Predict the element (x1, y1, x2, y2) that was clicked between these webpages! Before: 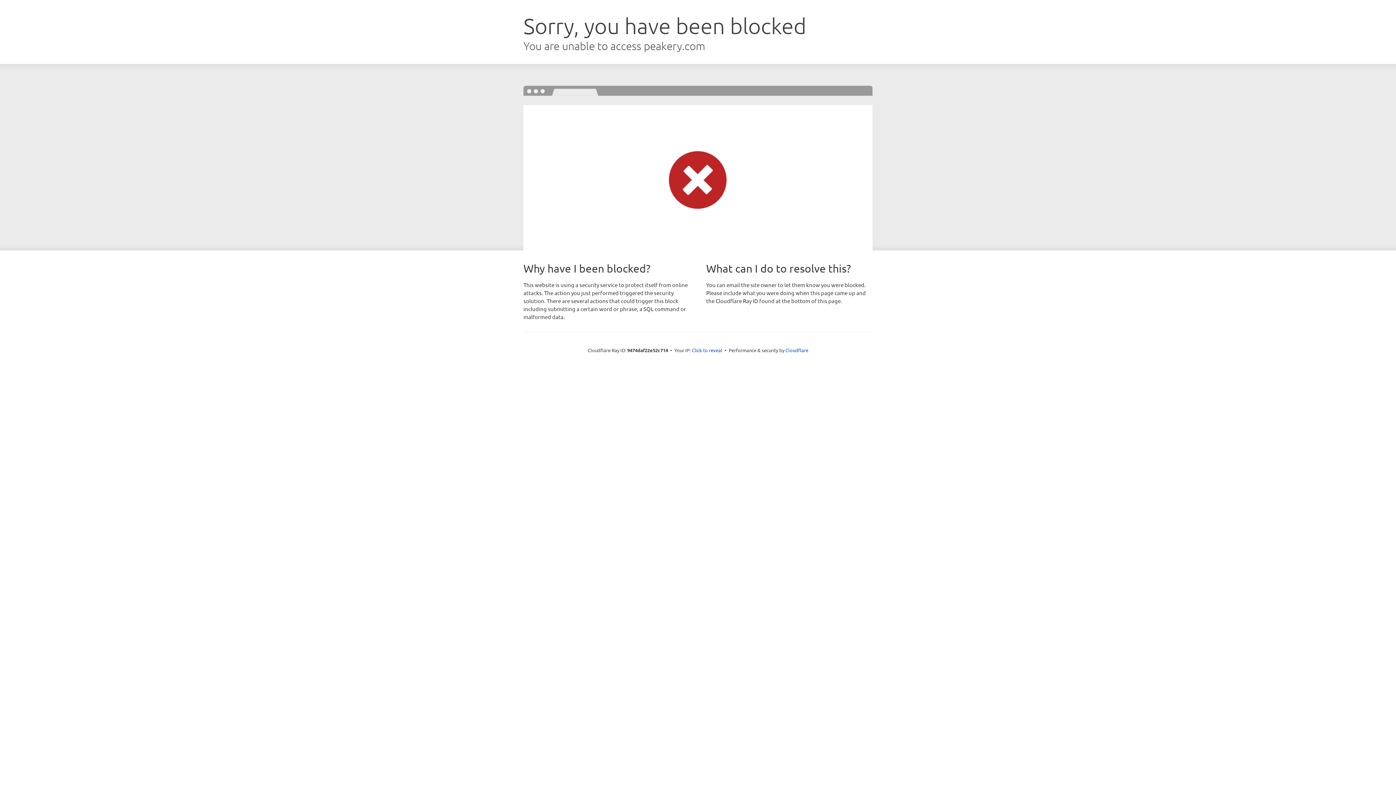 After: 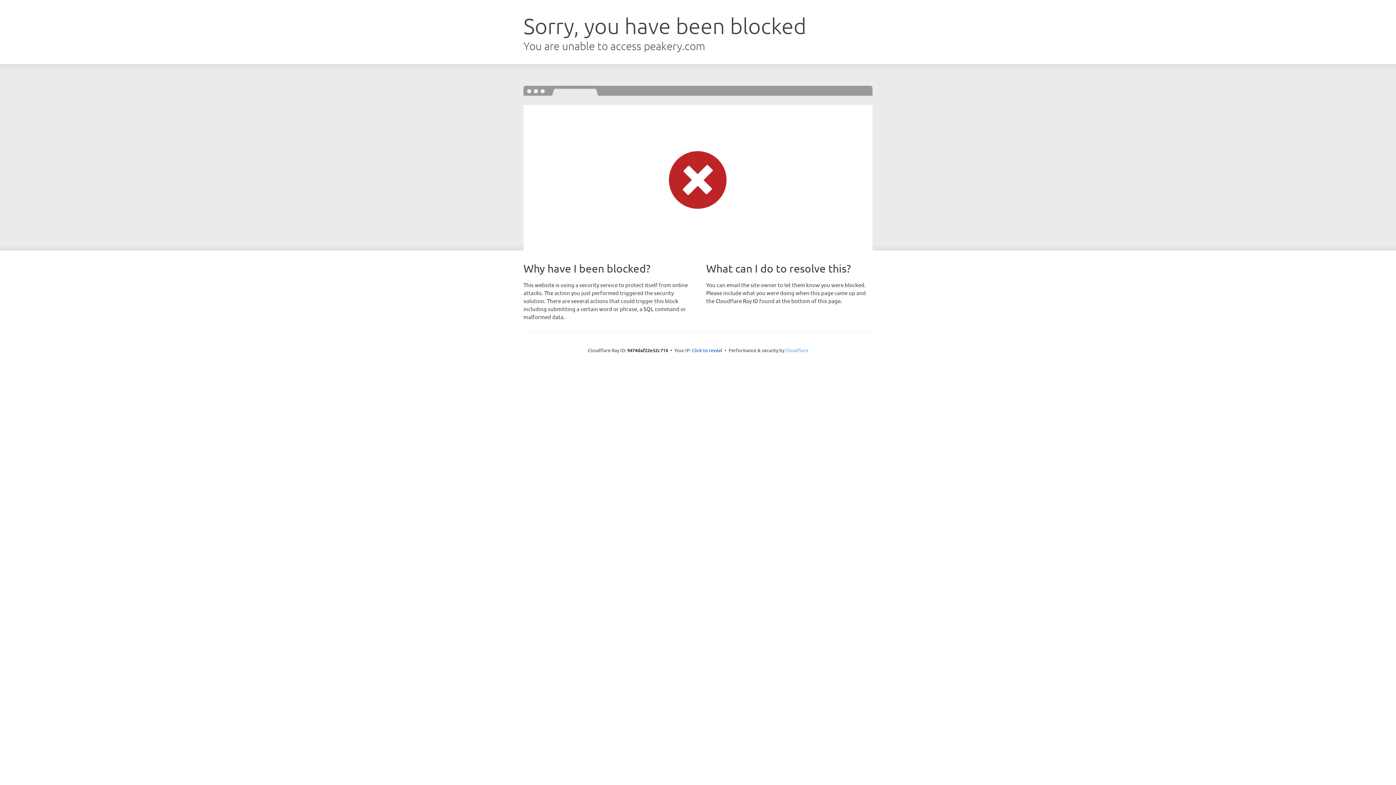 Action: bbox: (785, 347, 808, 353) label: Cloudflare